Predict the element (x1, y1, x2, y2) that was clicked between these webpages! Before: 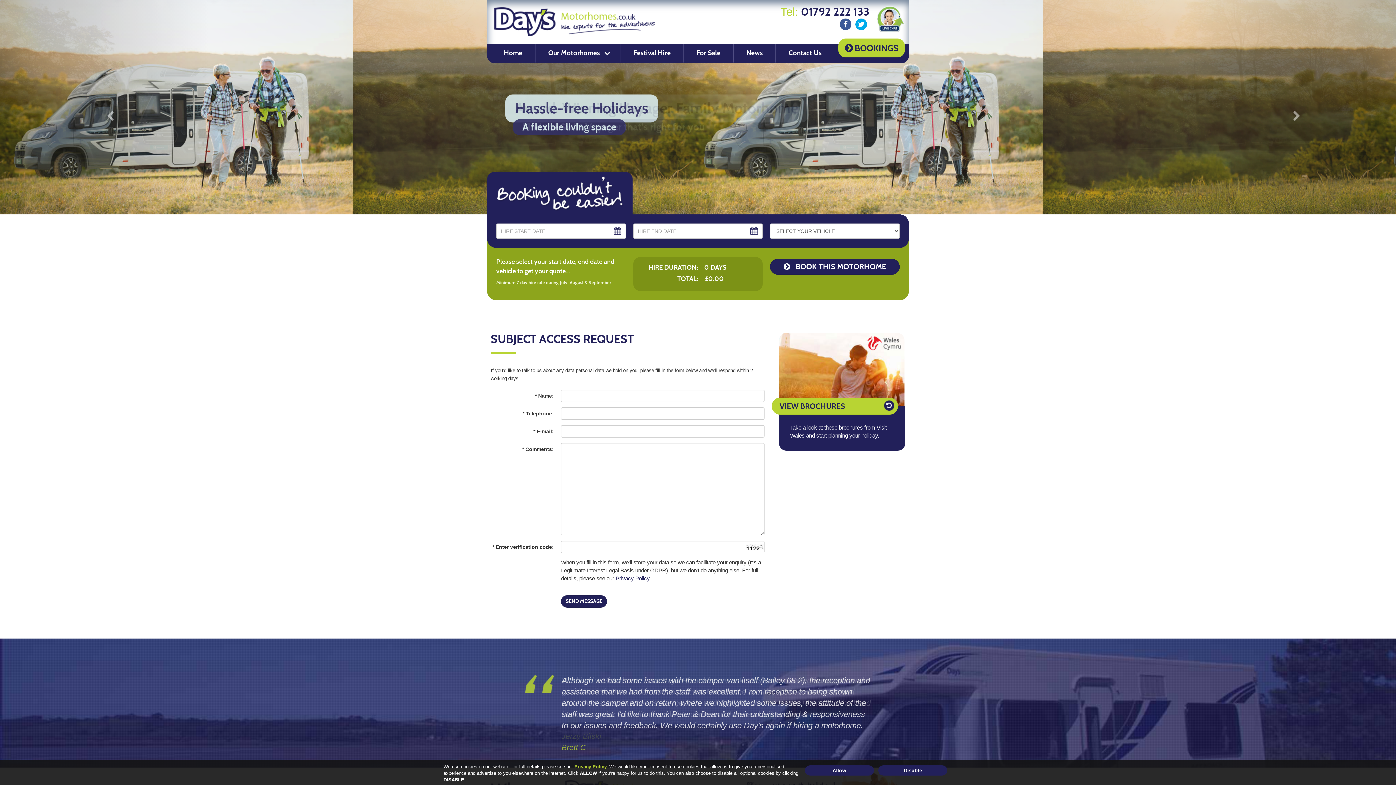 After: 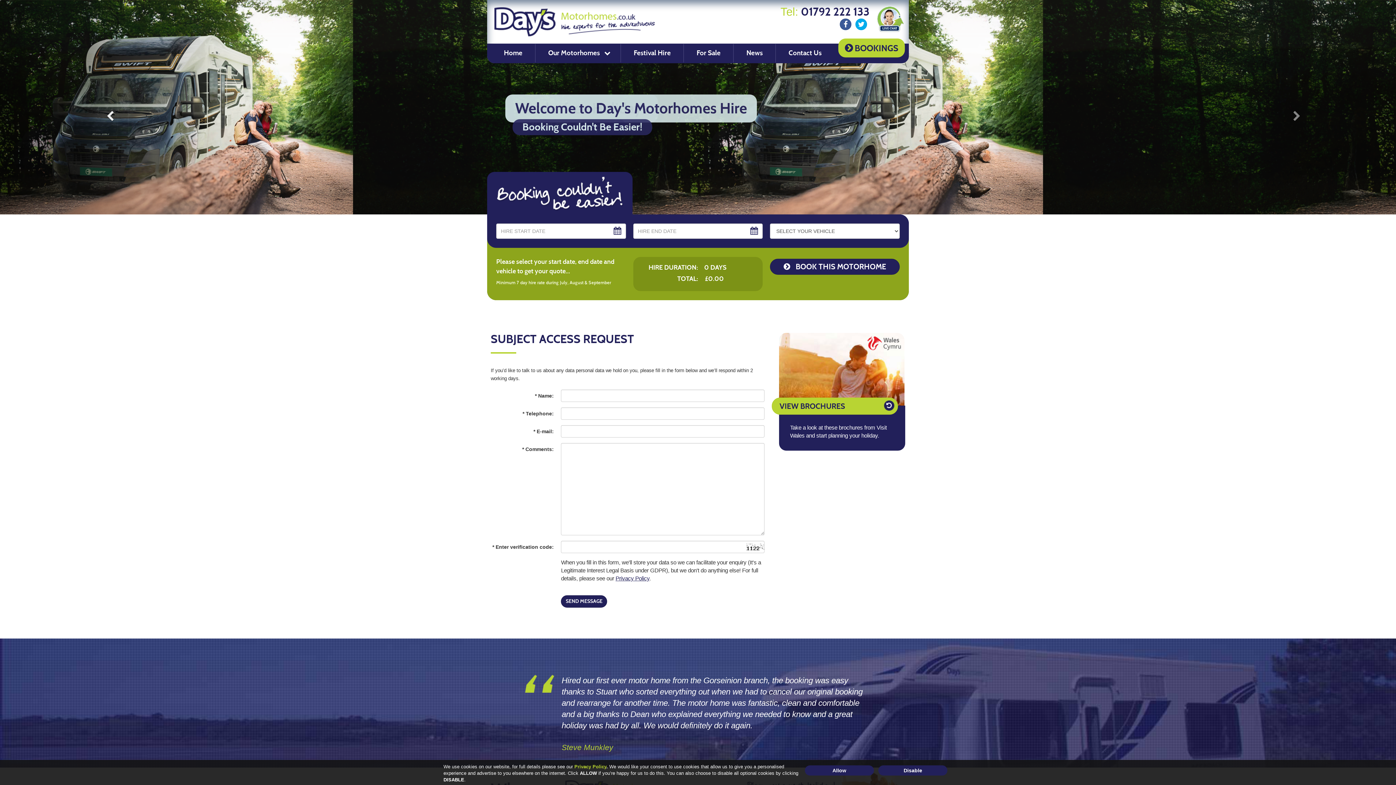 Action: bbox: (0, 0, 209, 232)